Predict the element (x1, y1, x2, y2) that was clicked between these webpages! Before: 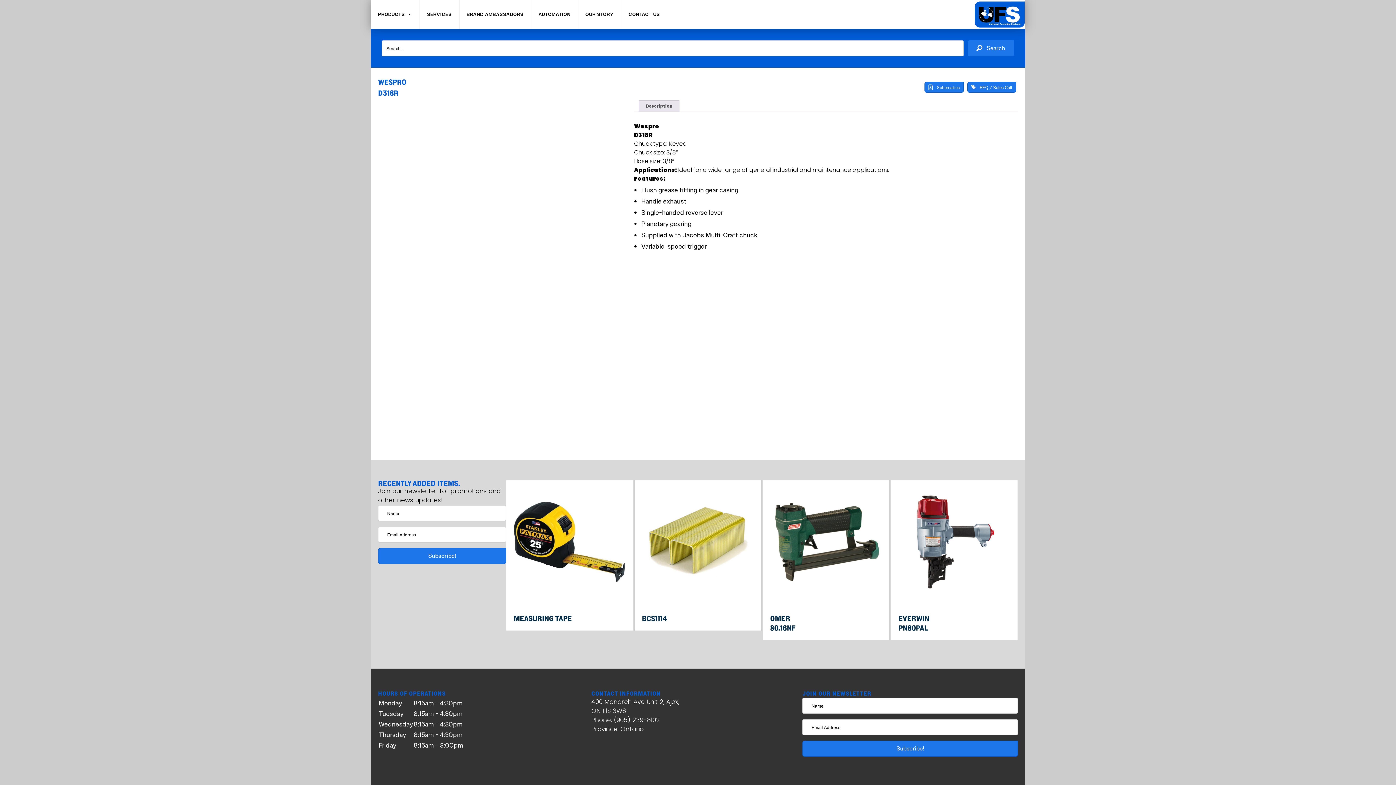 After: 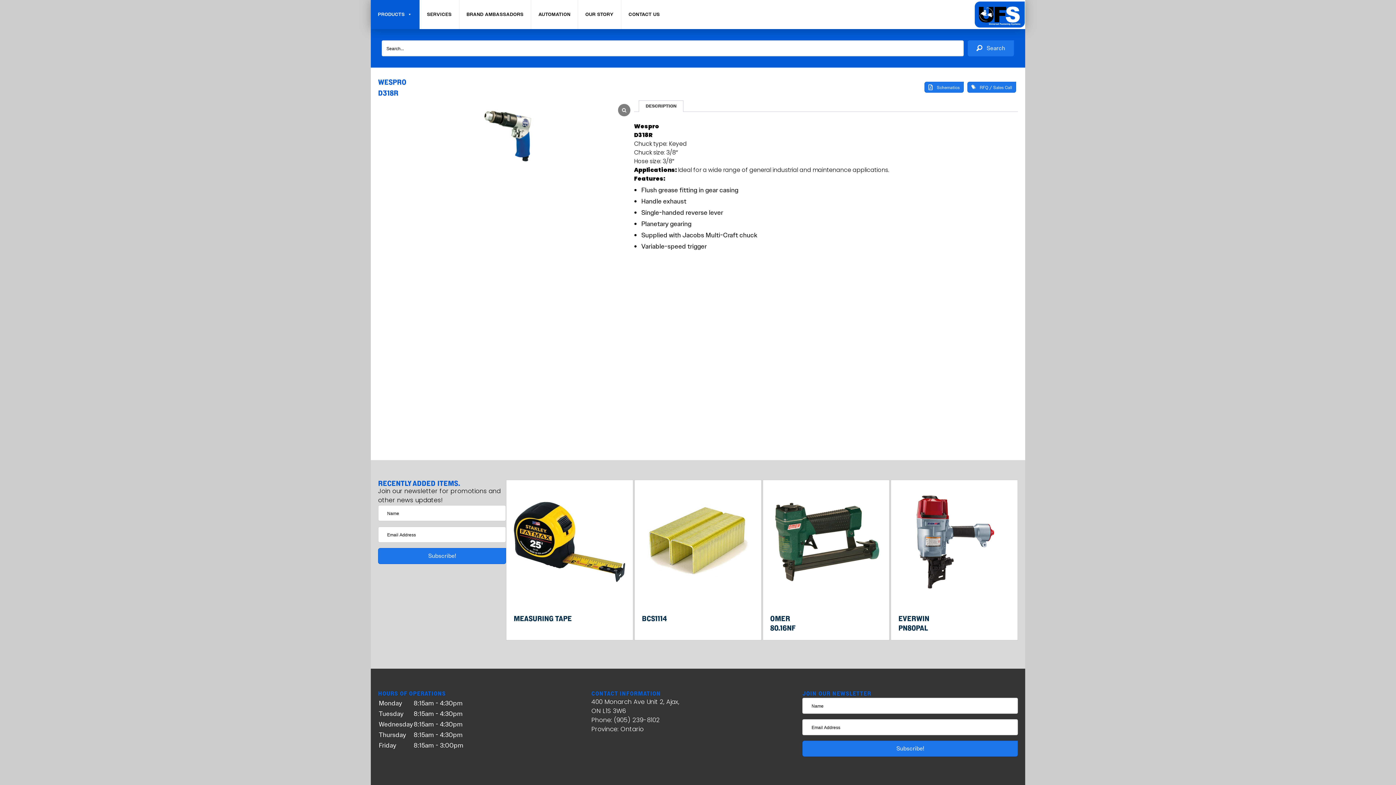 Action: bbox: (370, 0, 419, 29) label: PRODUCTS